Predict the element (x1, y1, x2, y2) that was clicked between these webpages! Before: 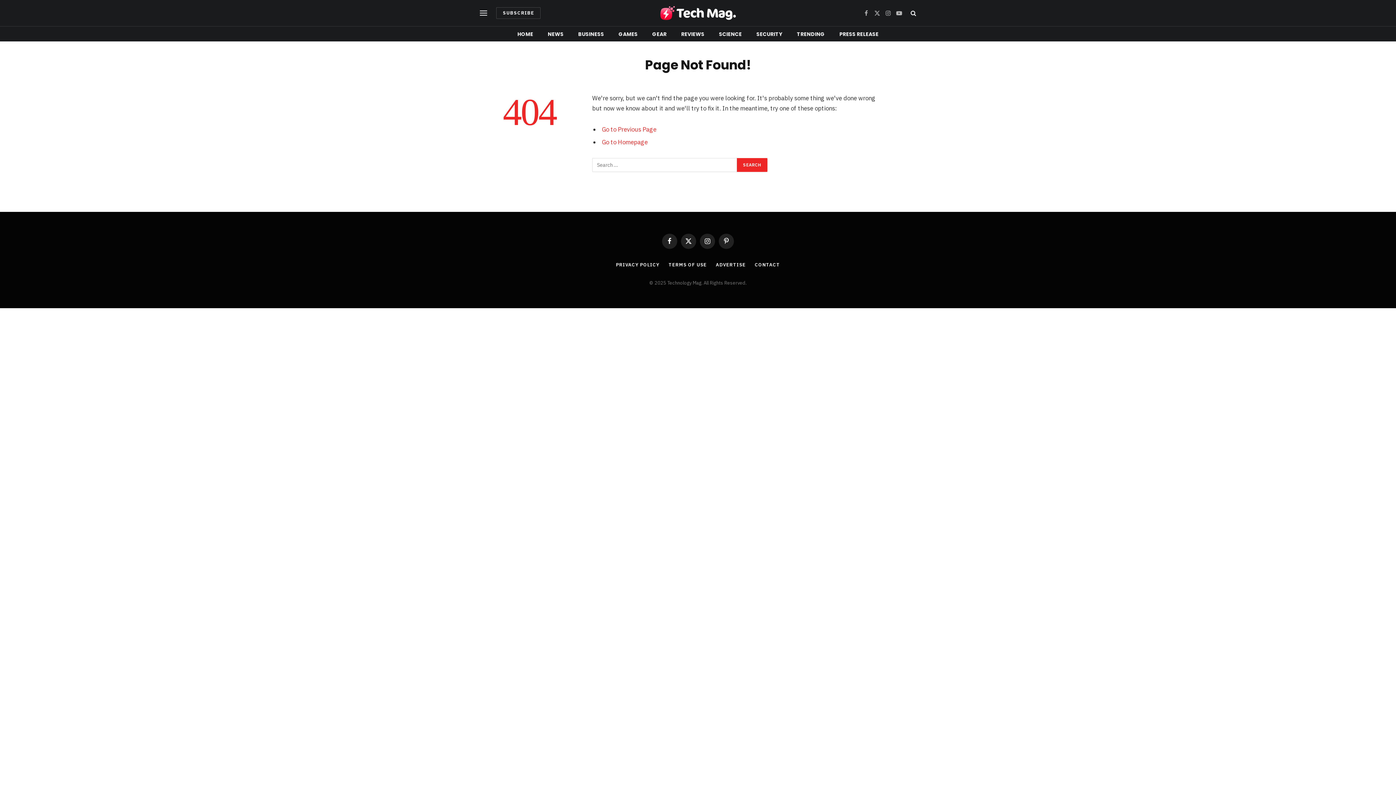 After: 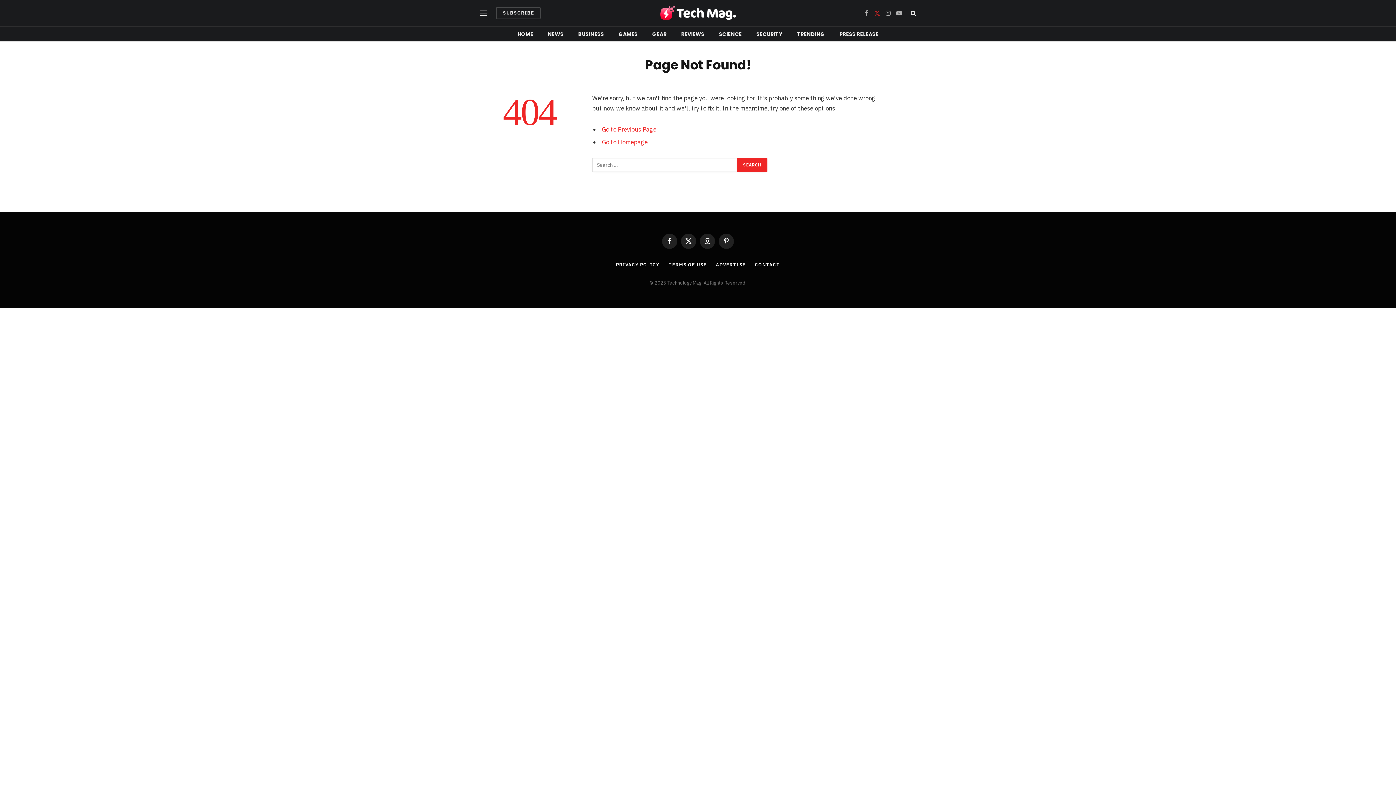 Action: label: X (Twitter) bbox: (872, 4, 882, 21)